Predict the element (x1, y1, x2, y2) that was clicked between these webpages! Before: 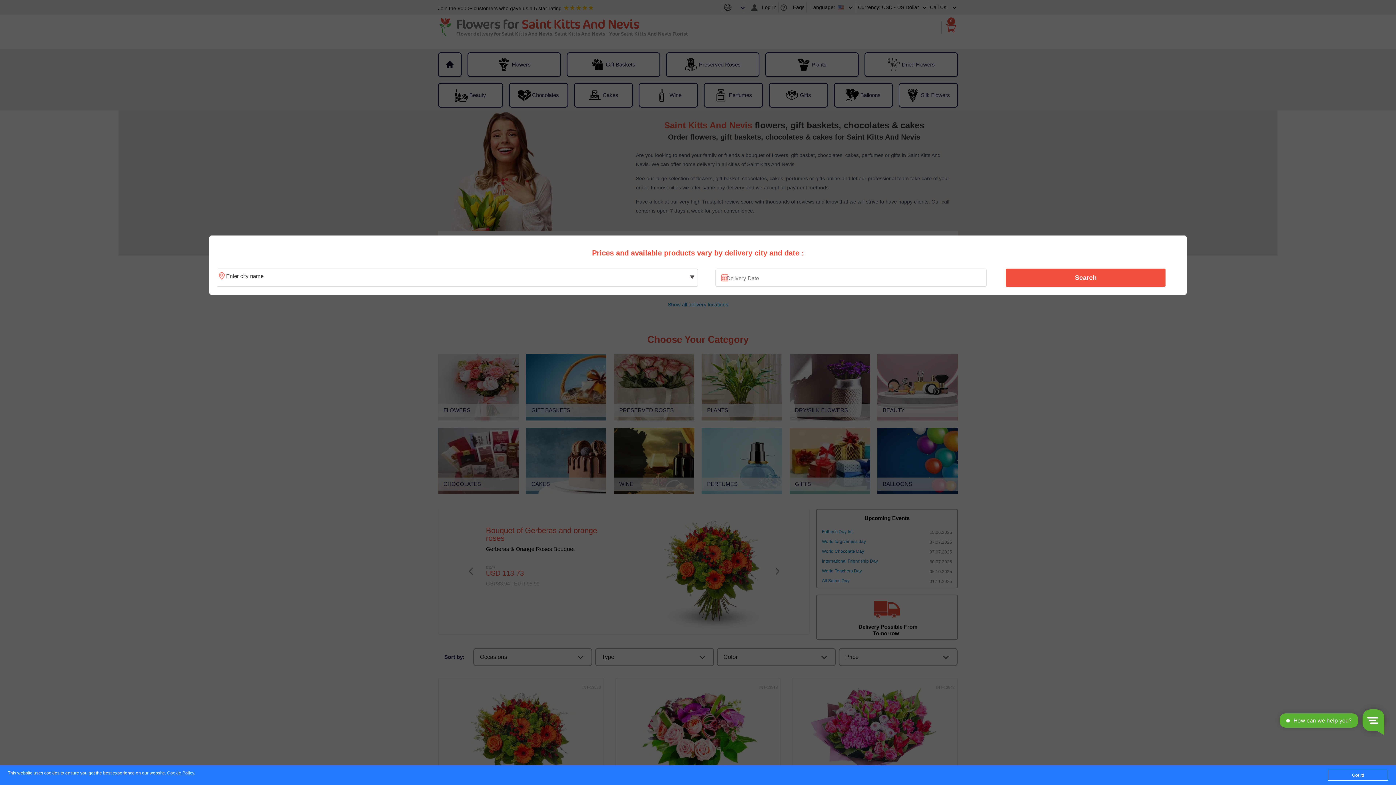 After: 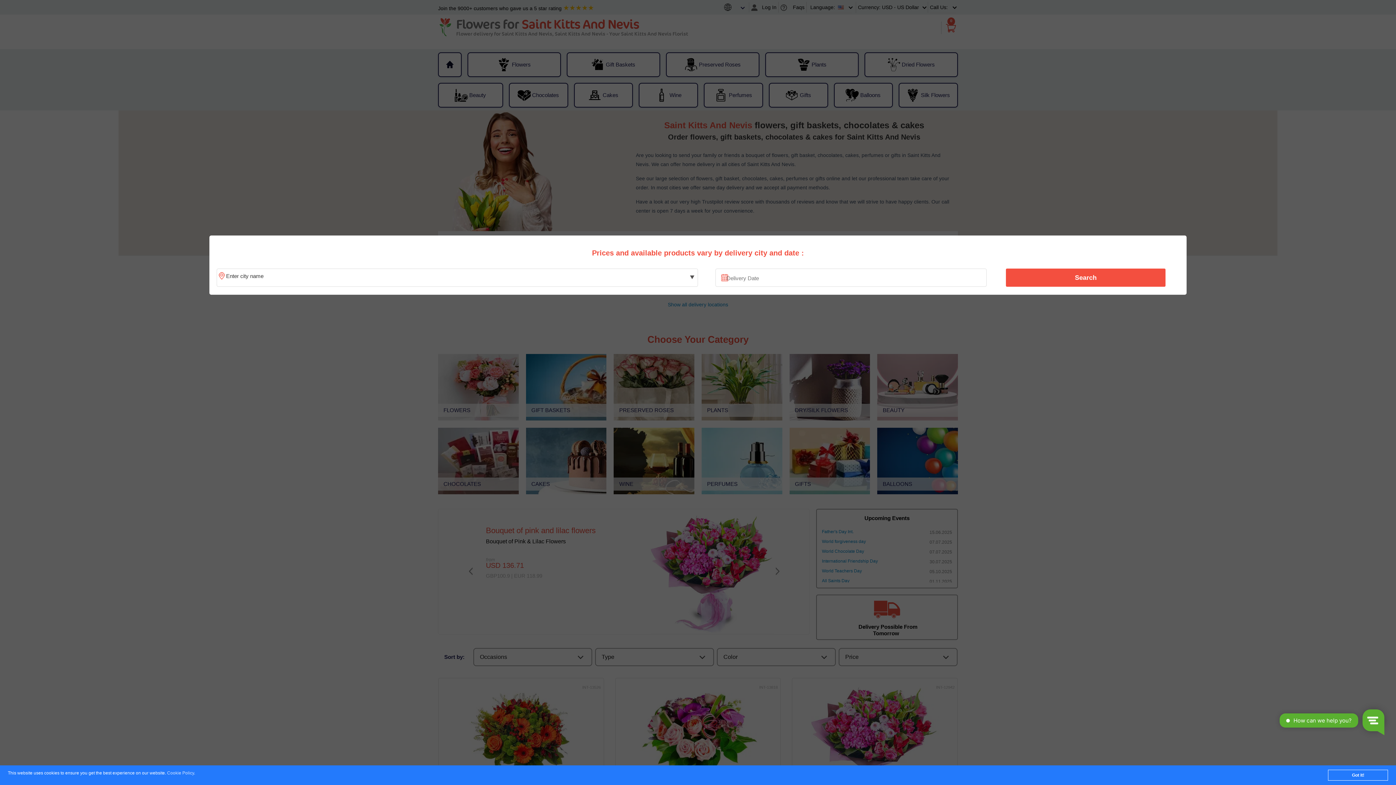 Action: label: Cookie Policy bbox: (167, 771, 194, 776)